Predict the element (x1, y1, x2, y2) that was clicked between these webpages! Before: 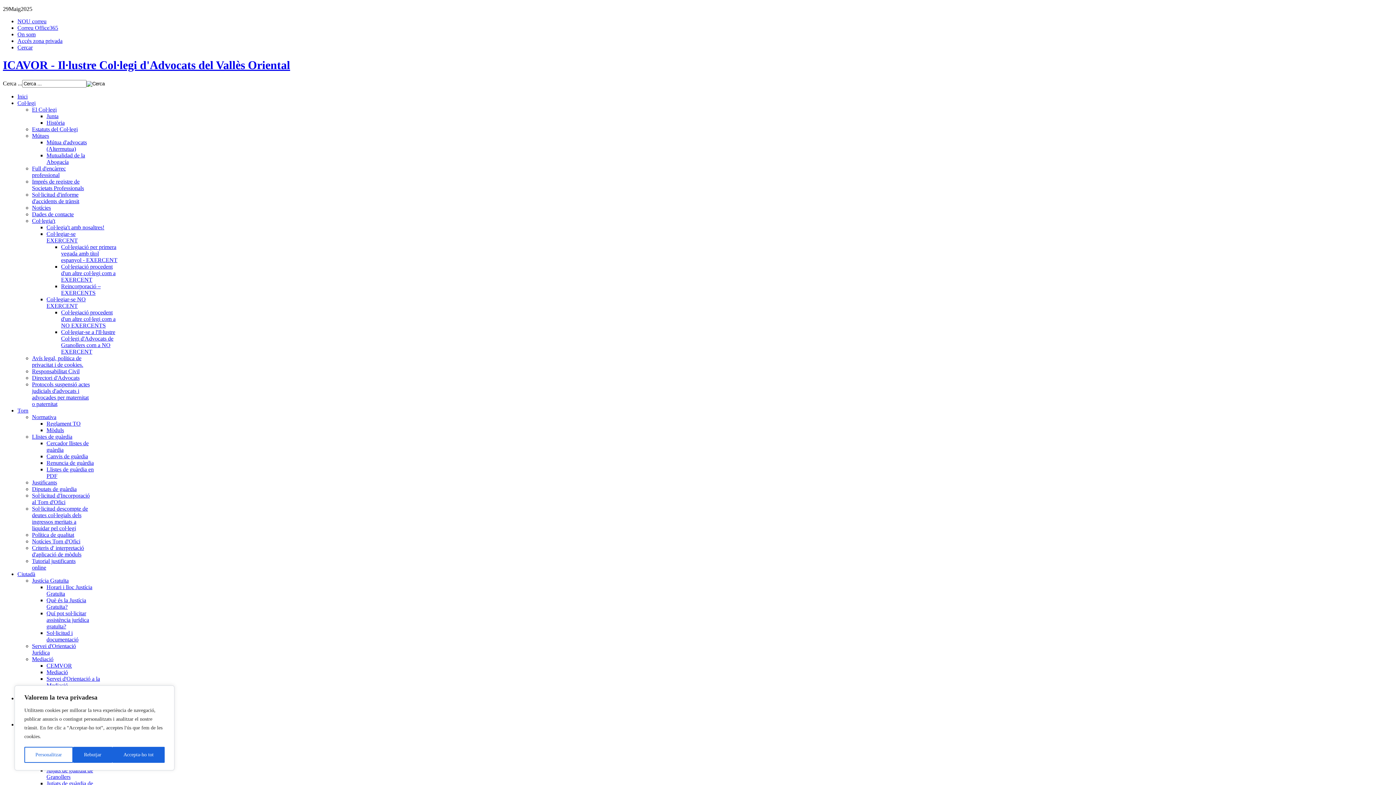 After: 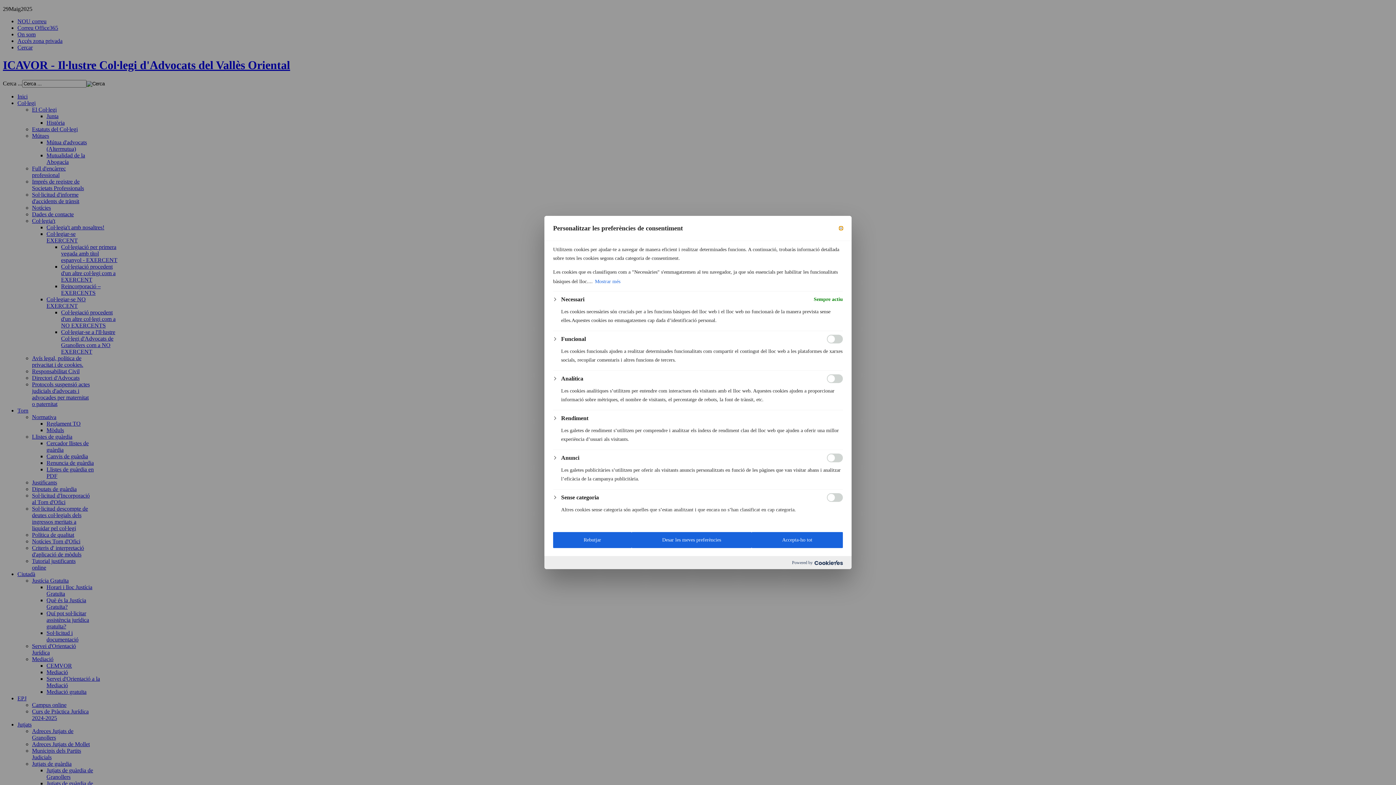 Action: label: Personalitzar bbox: (24, 747, 72, 763)